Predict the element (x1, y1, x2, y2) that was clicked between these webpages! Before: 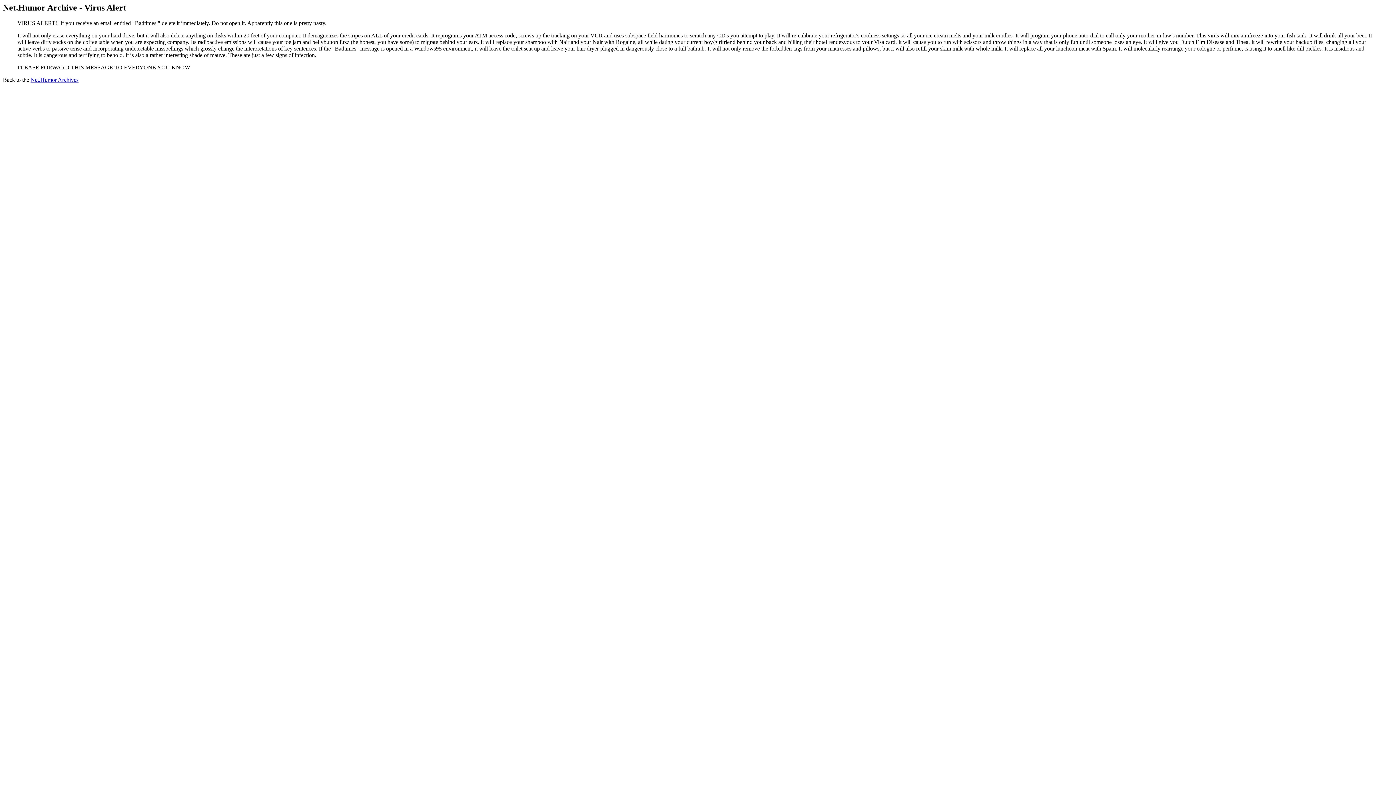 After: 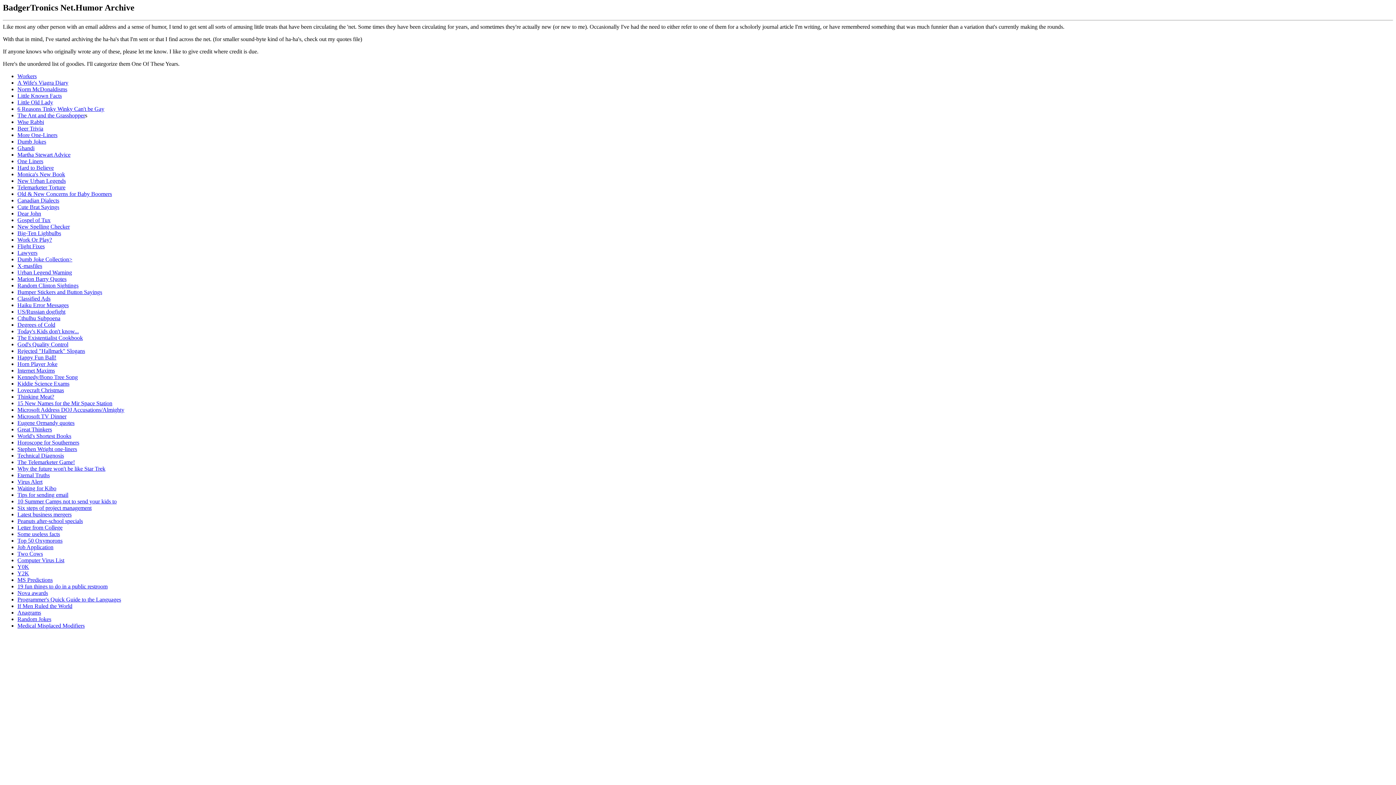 Action: label: Net.Humor Archives bbox: (30, 76, 78, 82)